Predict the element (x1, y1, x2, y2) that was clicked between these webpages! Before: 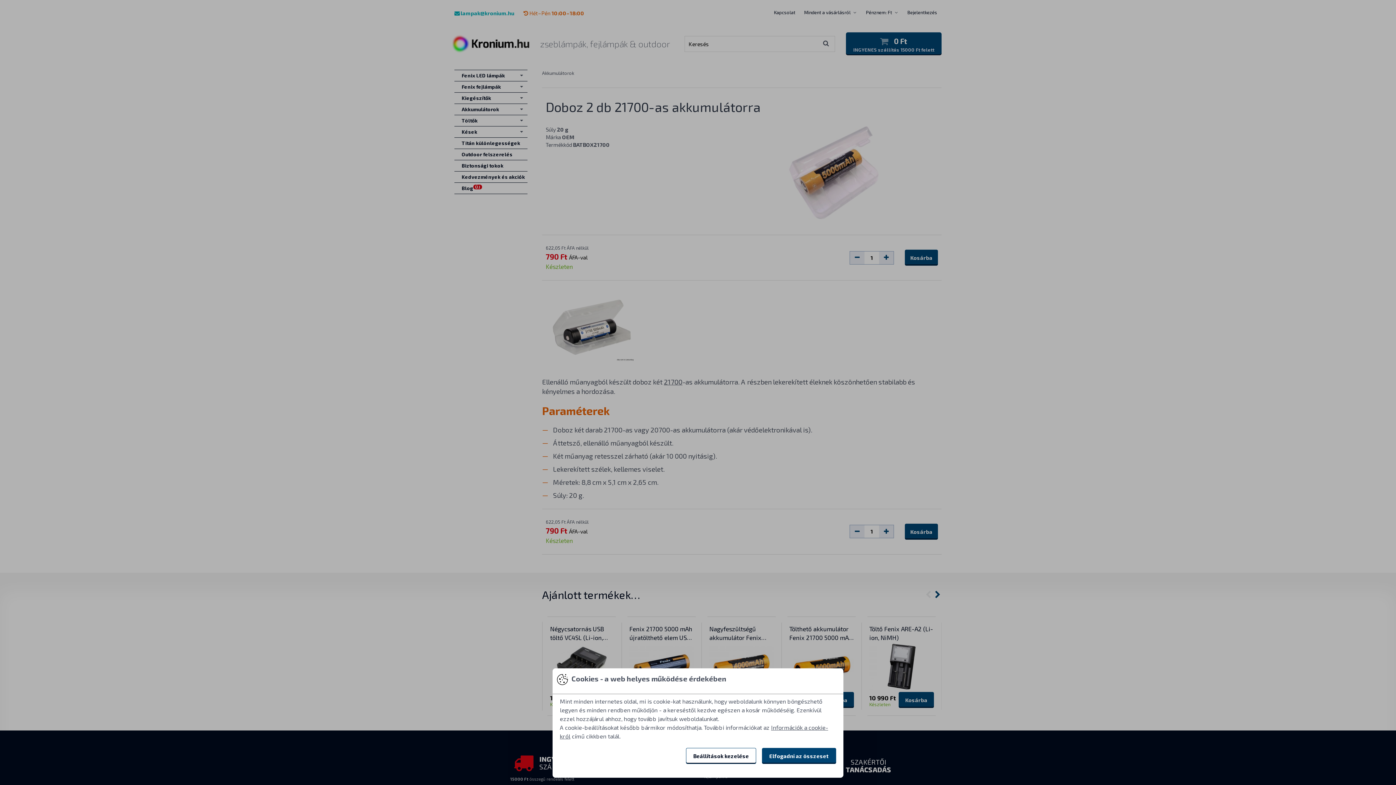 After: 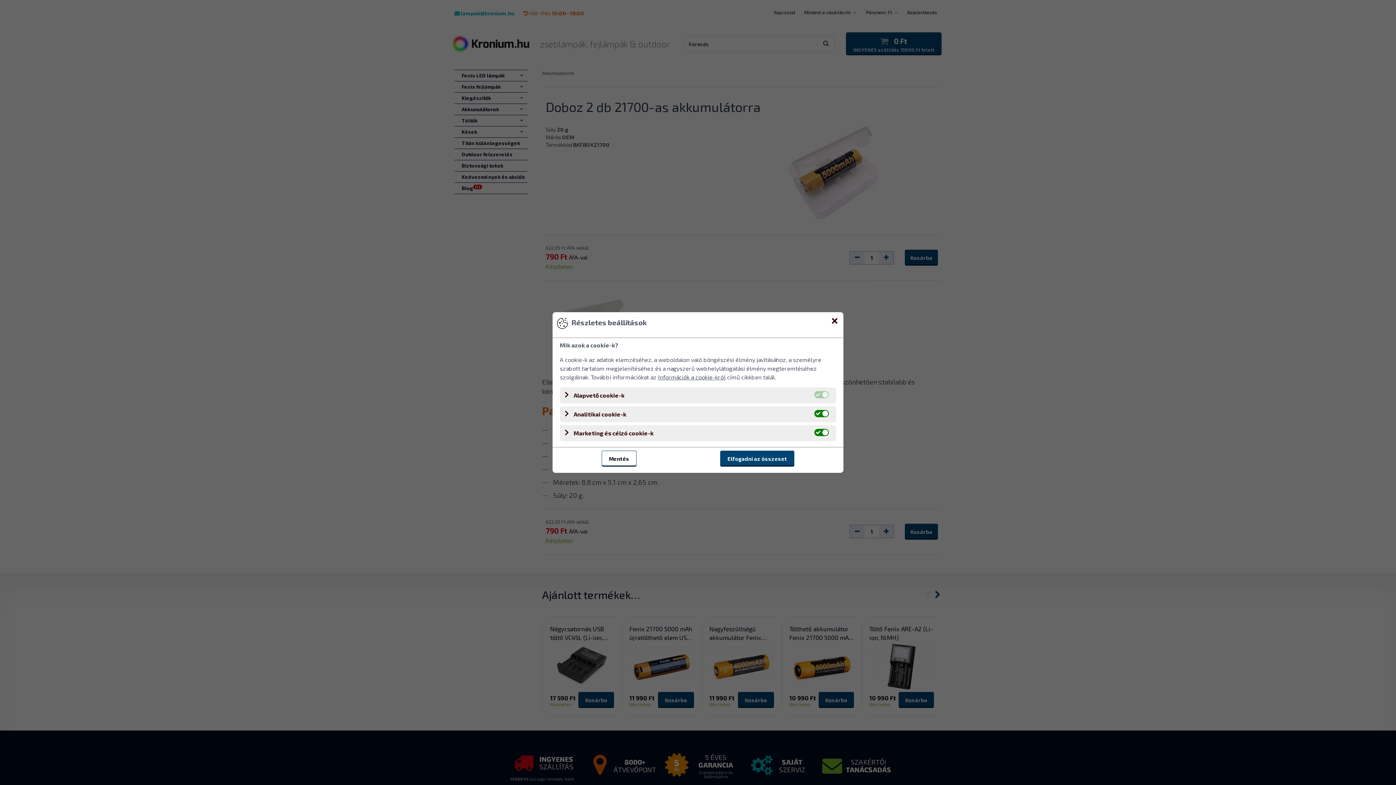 Action: label: Beállítások kezelése bbox: (686, 748, 756, 764)